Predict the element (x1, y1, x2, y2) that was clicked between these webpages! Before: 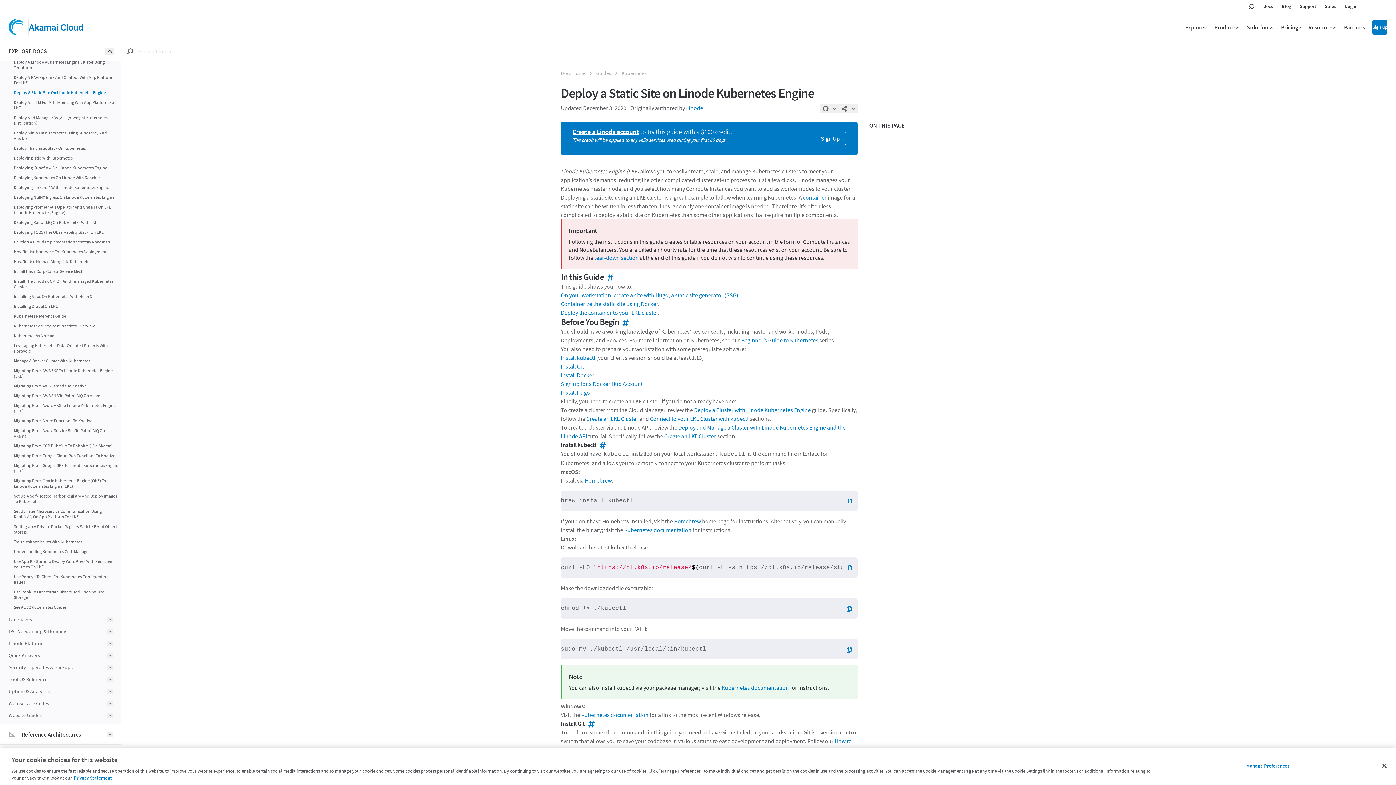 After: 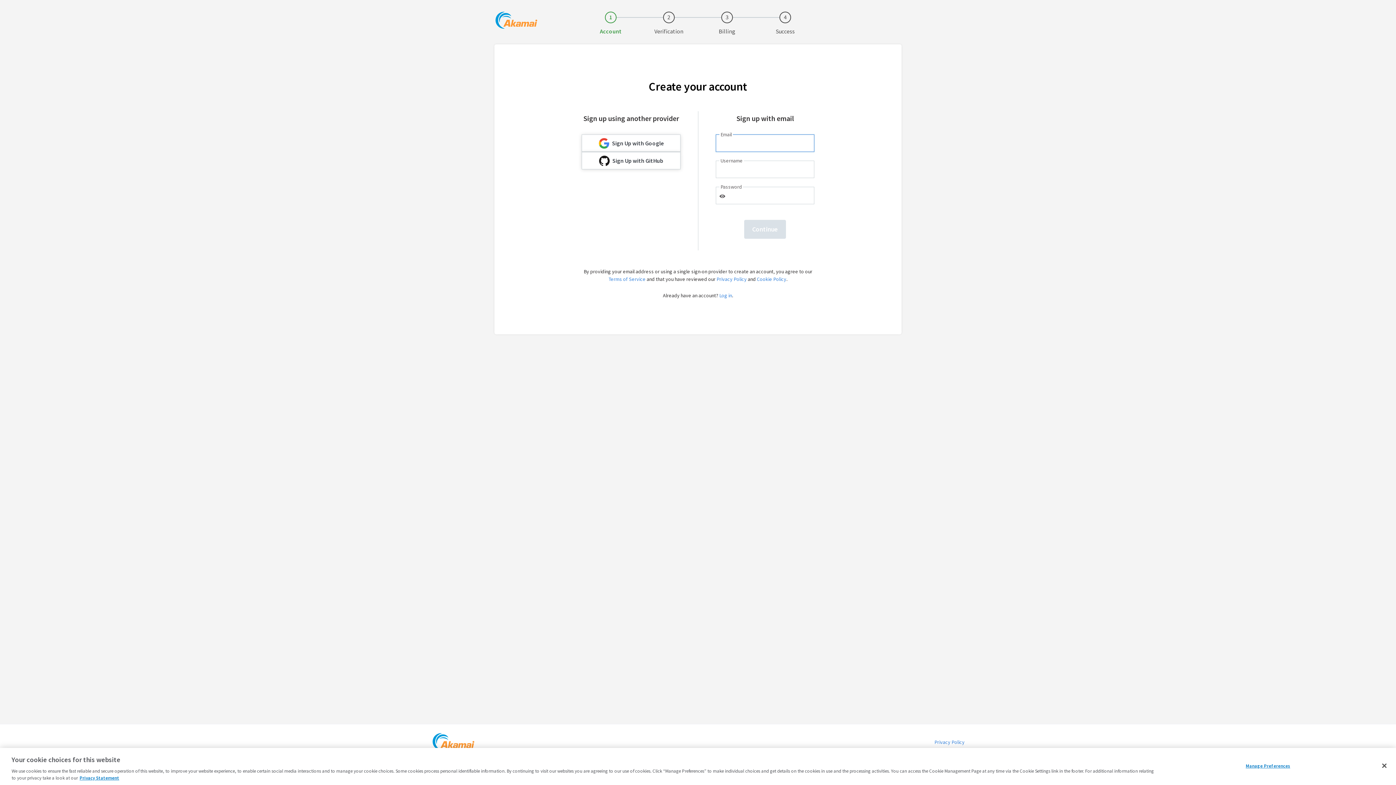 Action: bbox: (1372, 19, 1387, 34) label: Sign up